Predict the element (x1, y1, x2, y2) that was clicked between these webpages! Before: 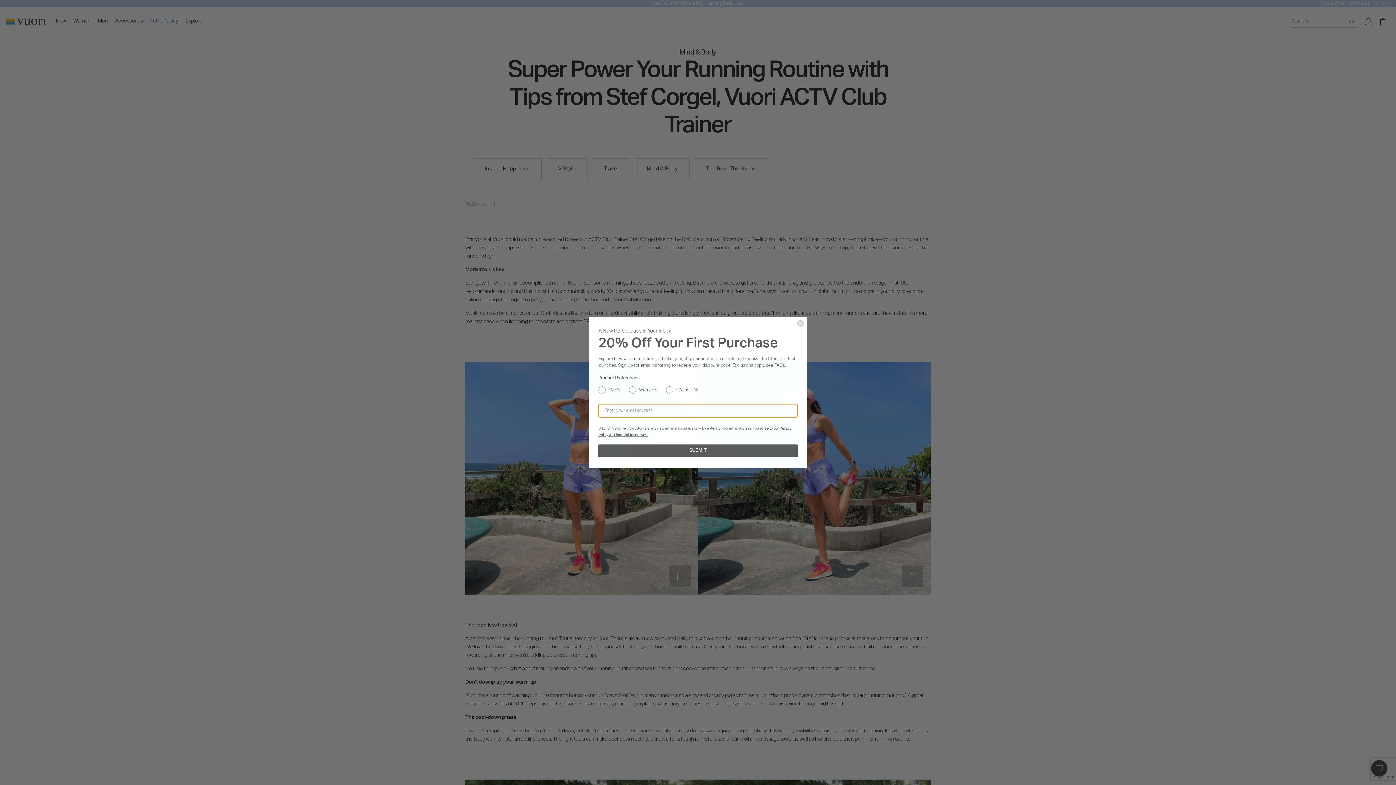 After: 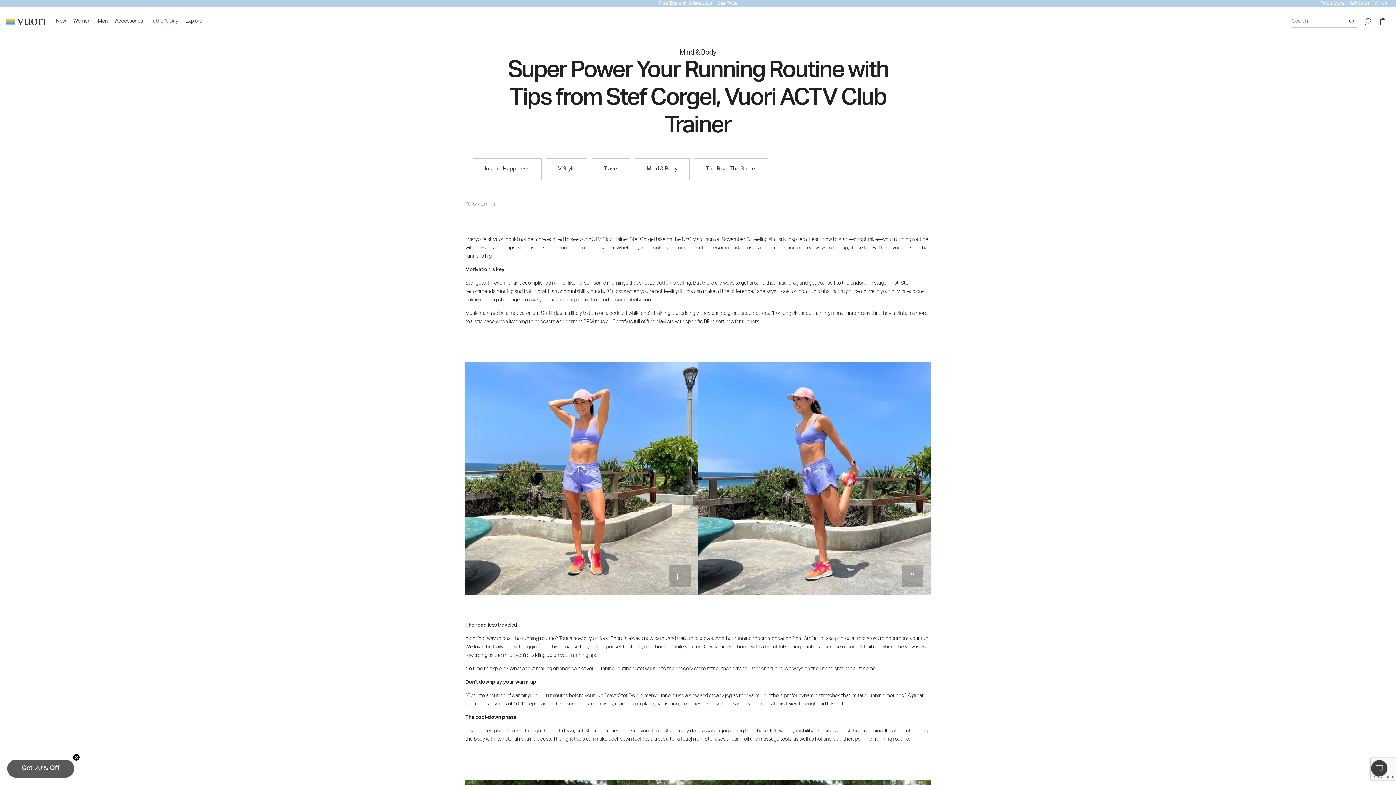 Action: bbox: (797, 320, 804, 327) label: Close dialog